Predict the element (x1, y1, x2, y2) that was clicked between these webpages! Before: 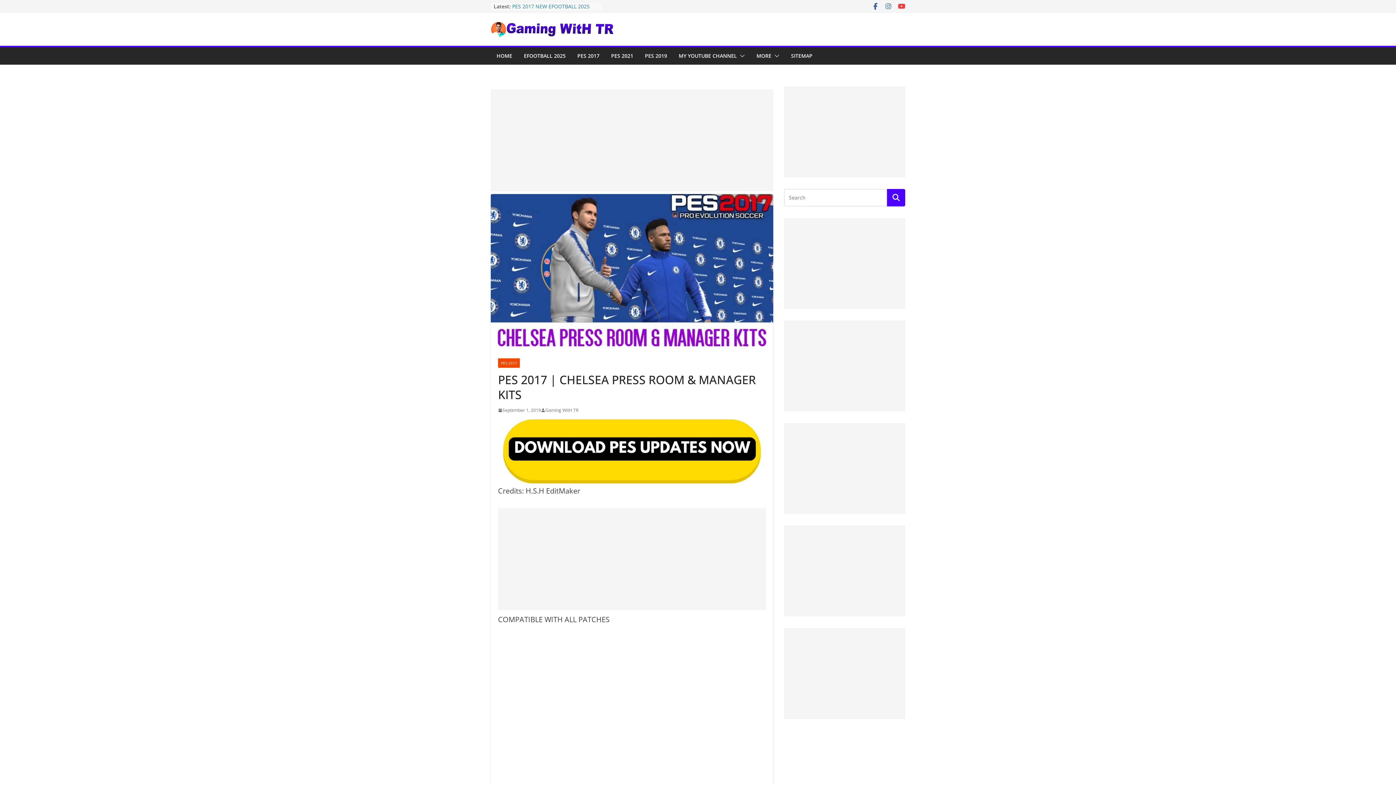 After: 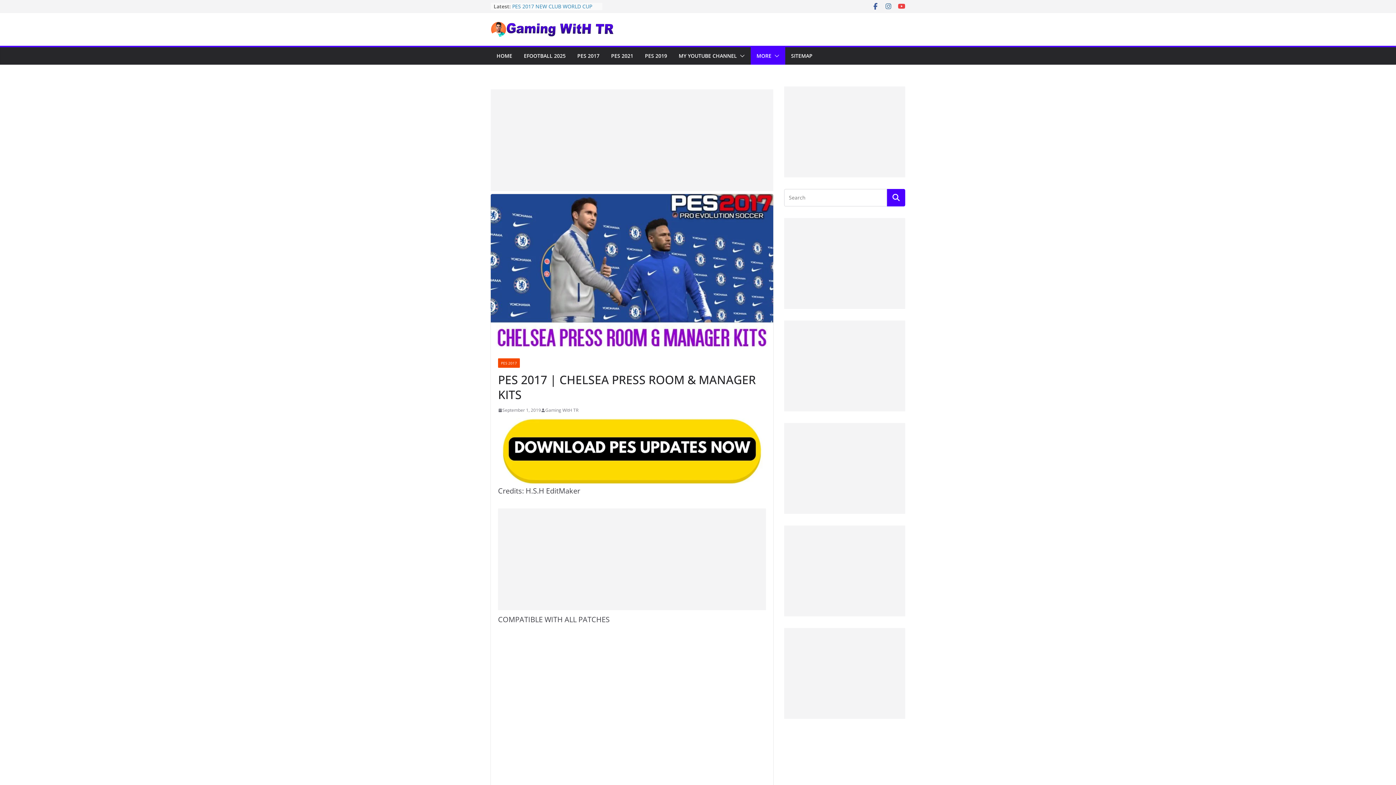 Action: bbox: (771, 50, 779, 61)